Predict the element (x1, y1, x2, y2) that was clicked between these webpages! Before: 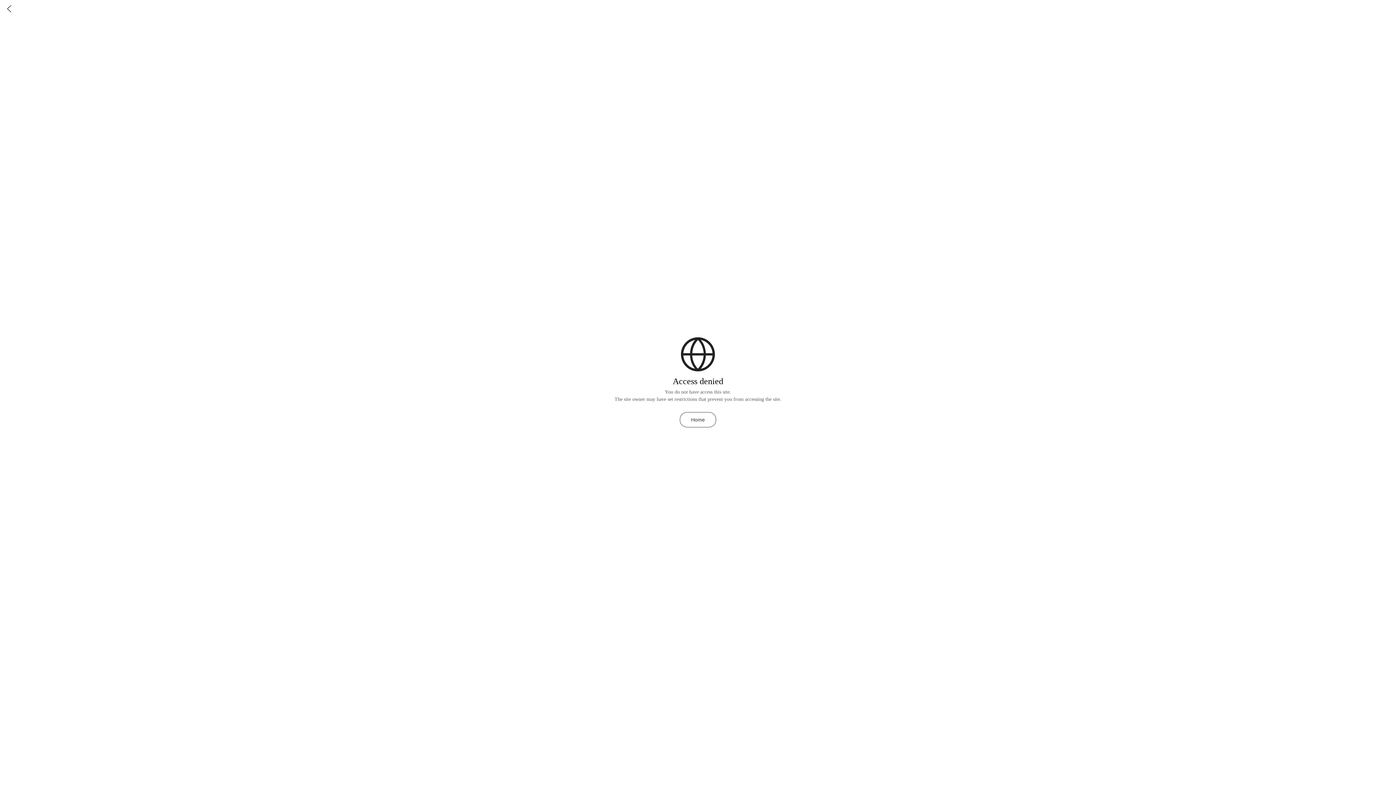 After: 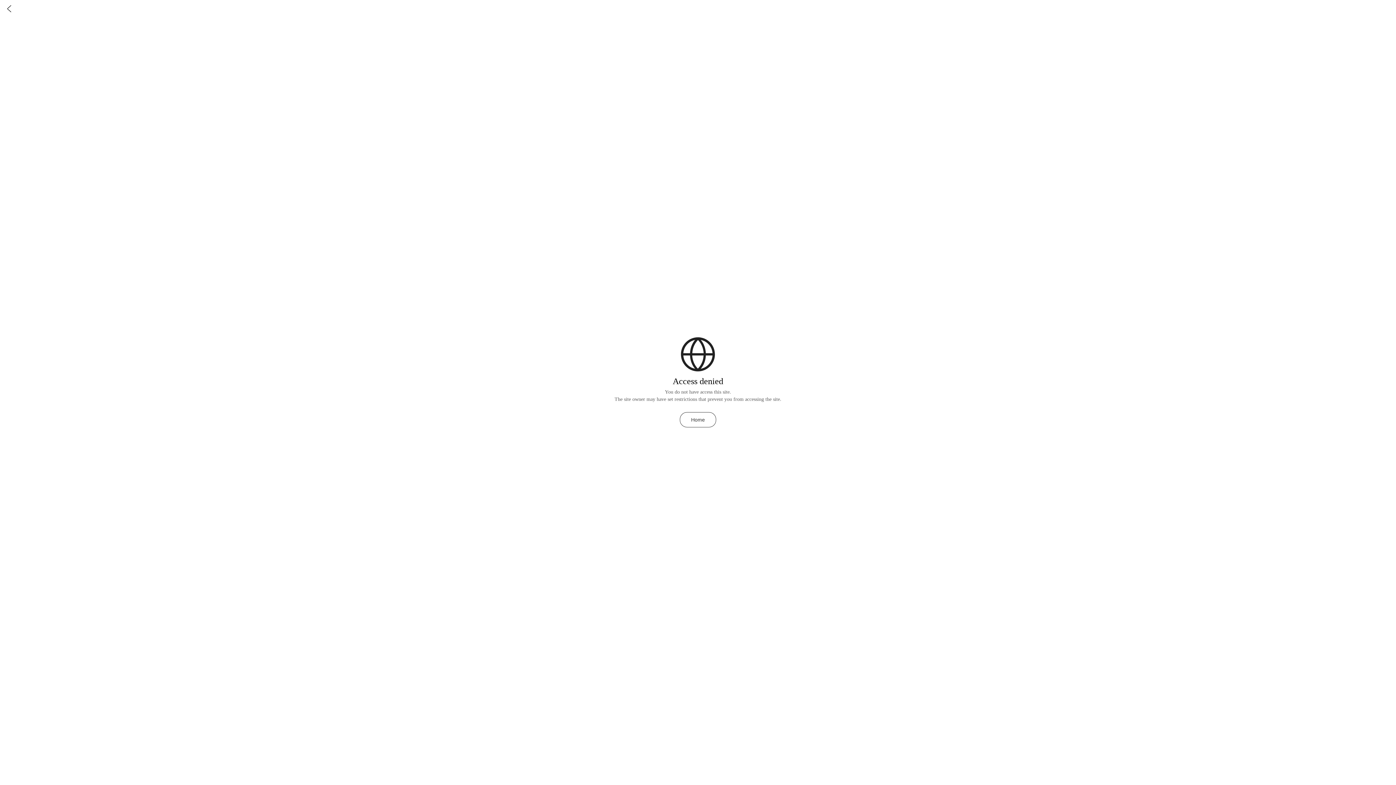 Action: bbox: (0, 0, 18, 18)